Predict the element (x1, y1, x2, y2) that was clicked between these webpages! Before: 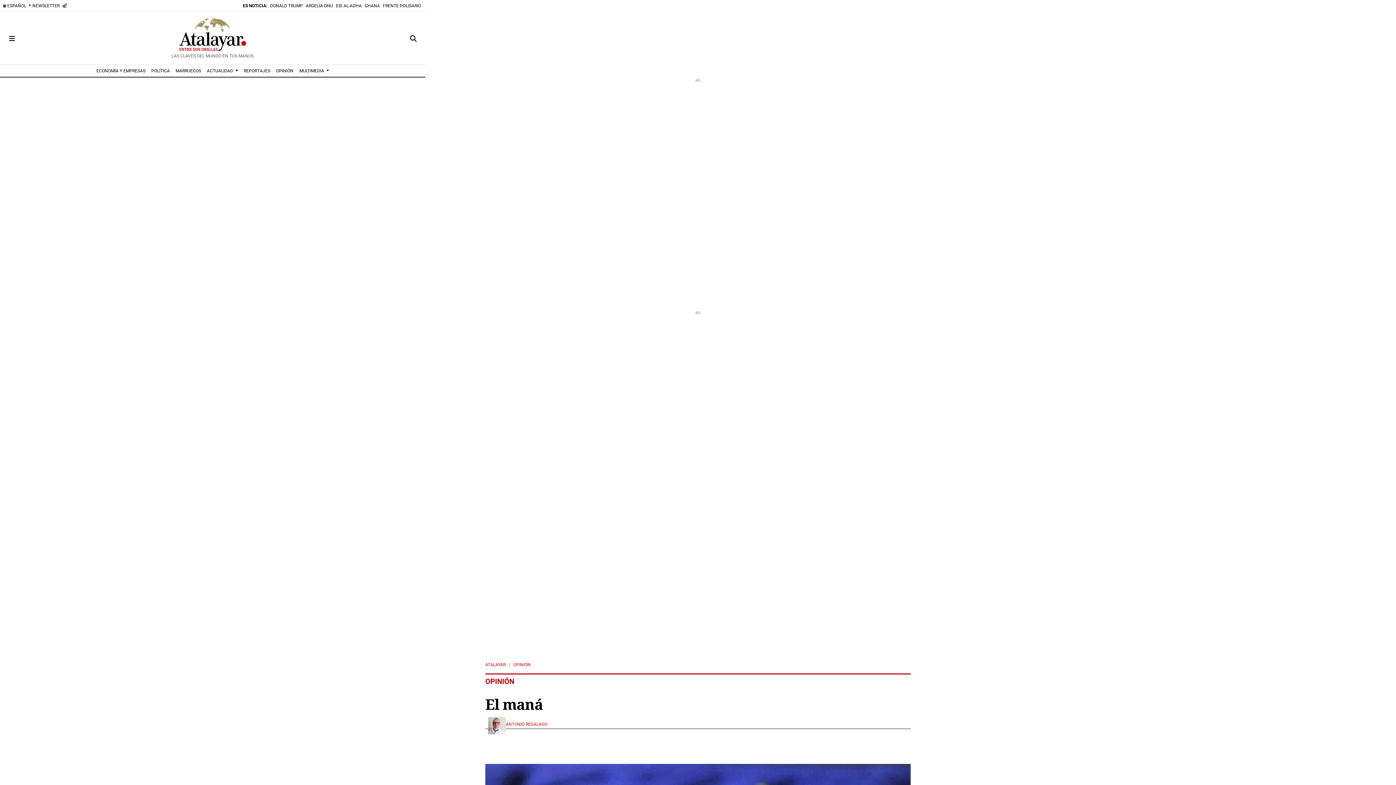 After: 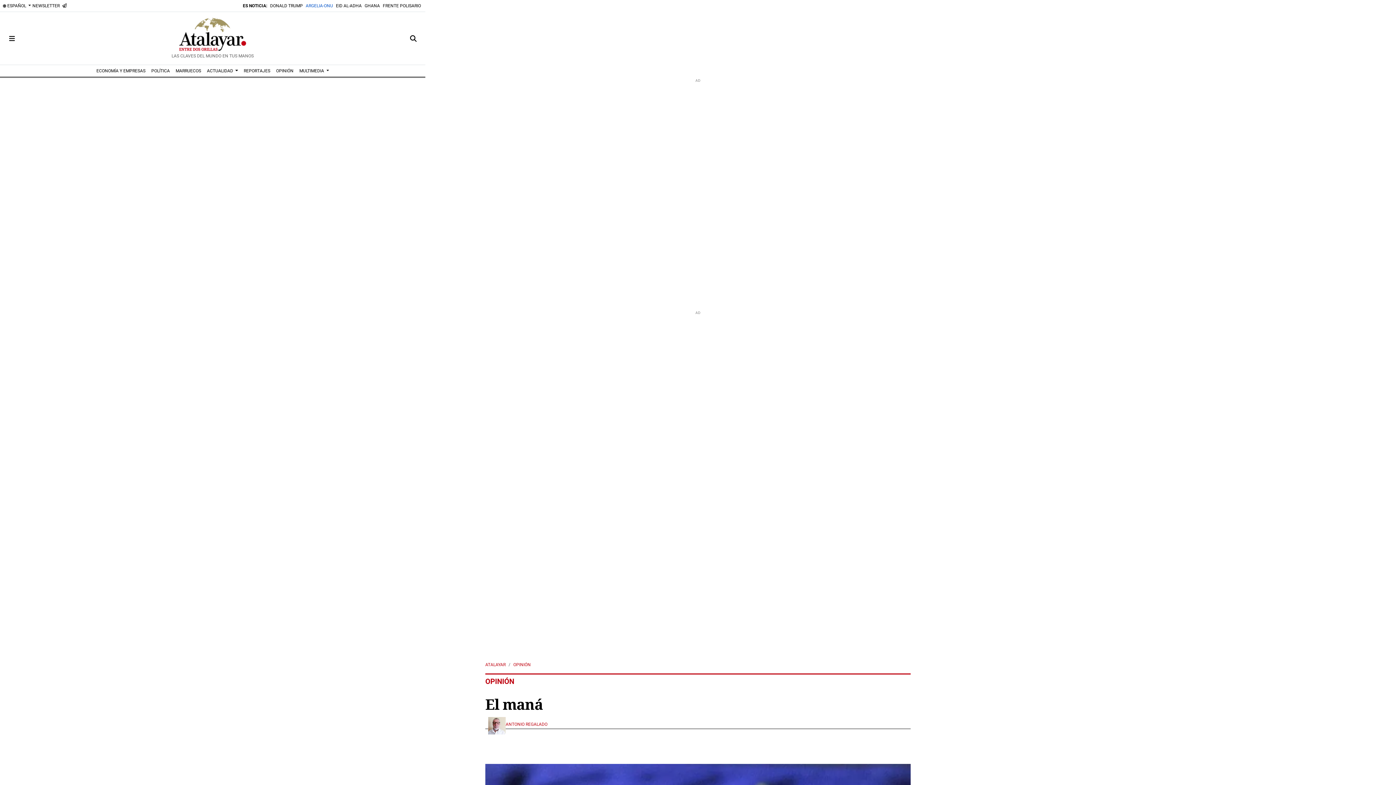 Action: bbox: (304, 0, 334, 11) label: ARGELIA-ONU